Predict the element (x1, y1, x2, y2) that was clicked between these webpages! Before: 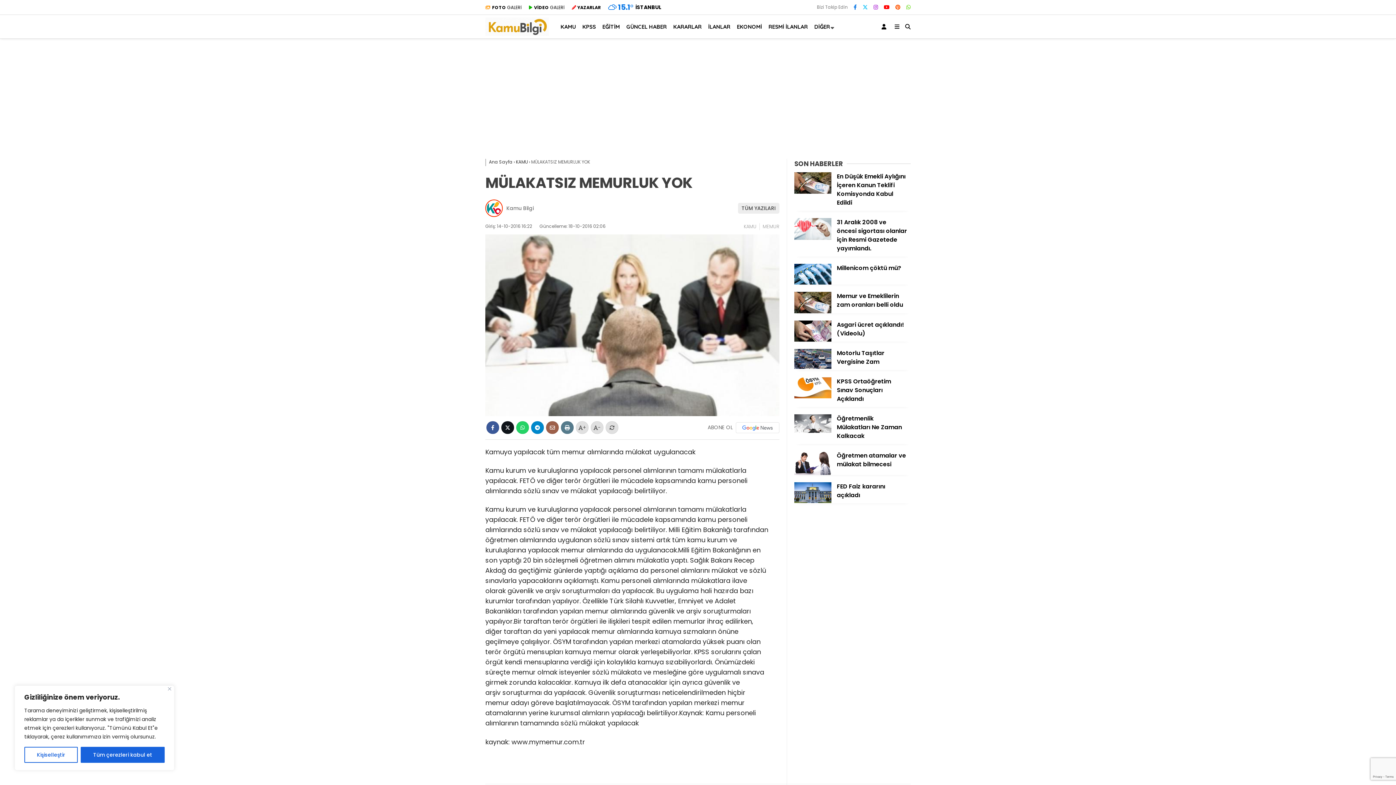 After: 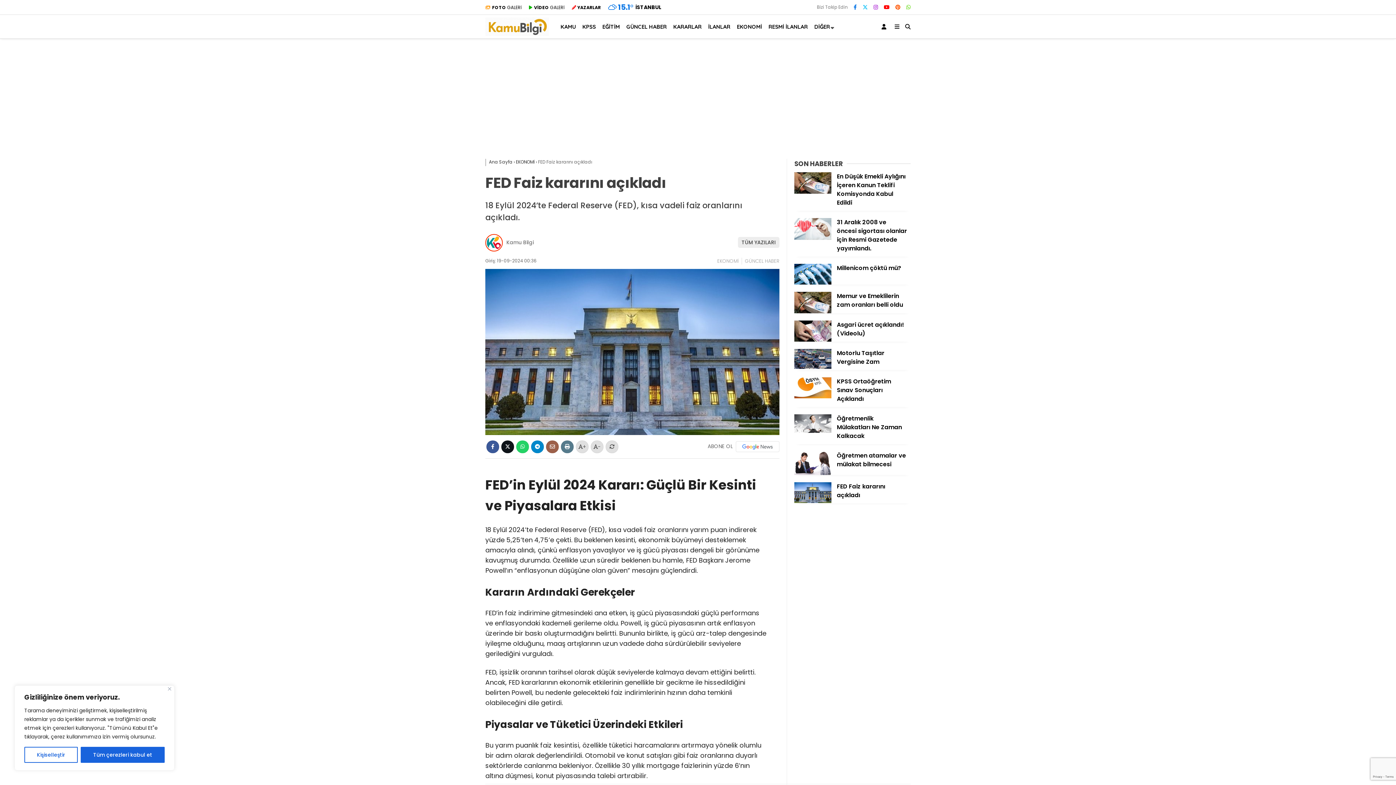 Action: bbox: (794, 497, 831, 505)